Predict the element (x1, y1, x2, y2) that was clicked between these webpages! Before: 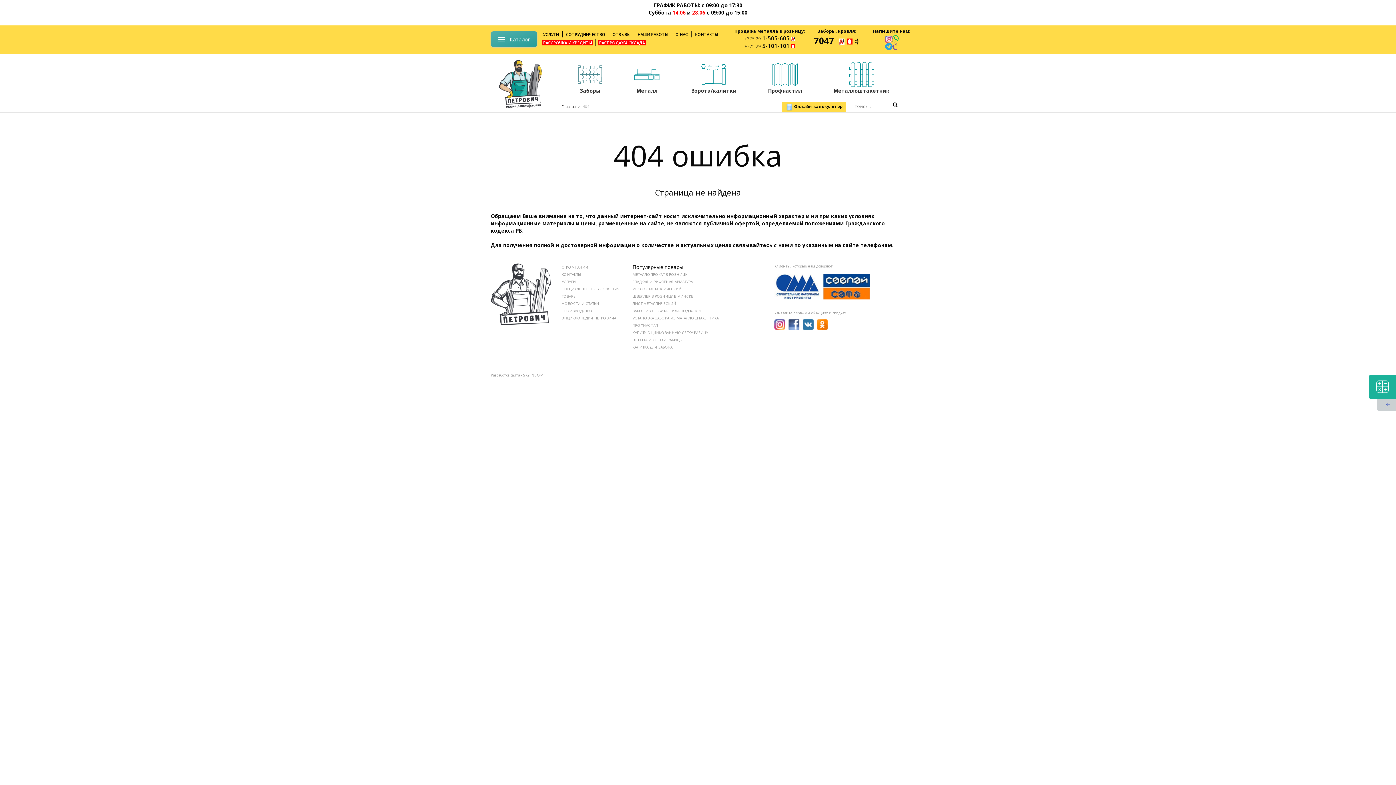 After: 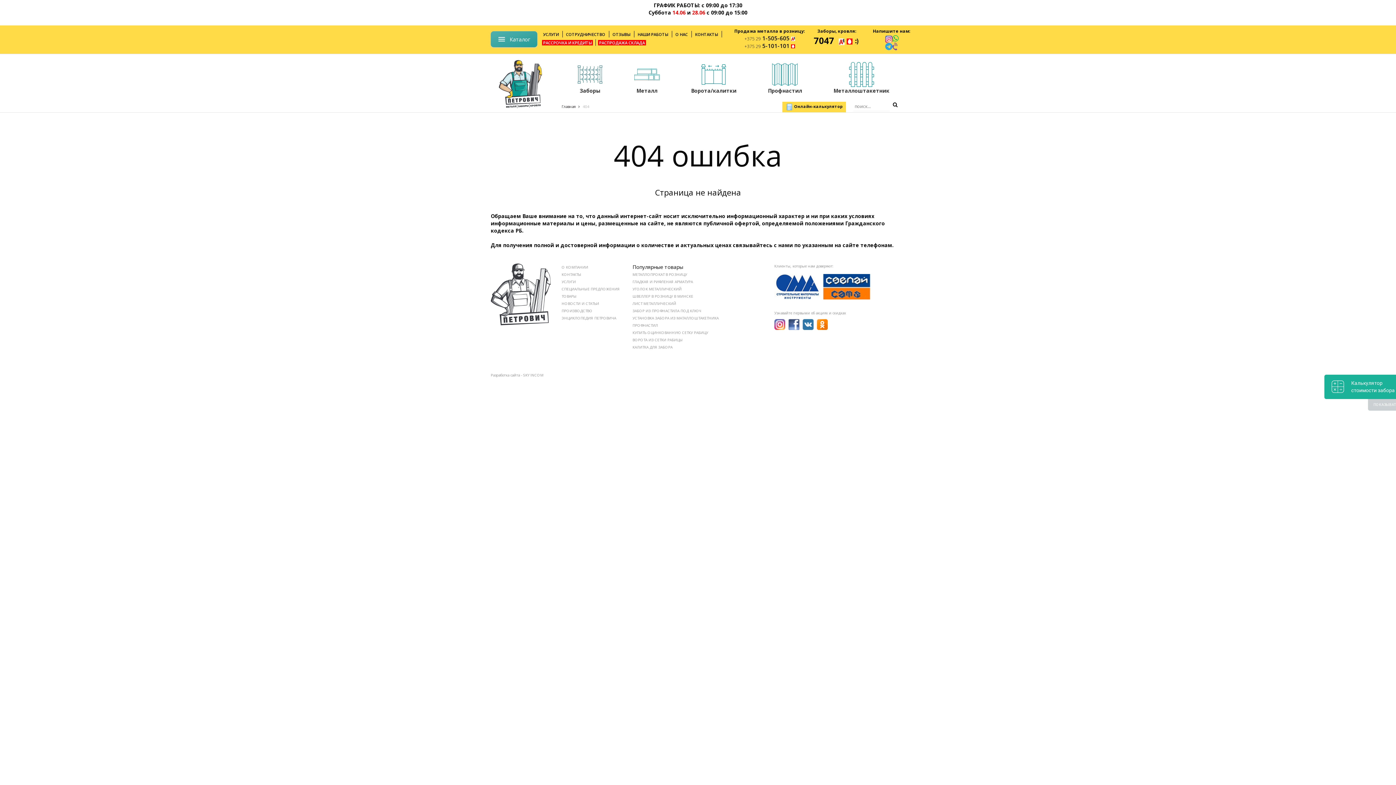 Action: label: ПРОИЗВОДСТВО bbox: (561, 308, 592, 313)